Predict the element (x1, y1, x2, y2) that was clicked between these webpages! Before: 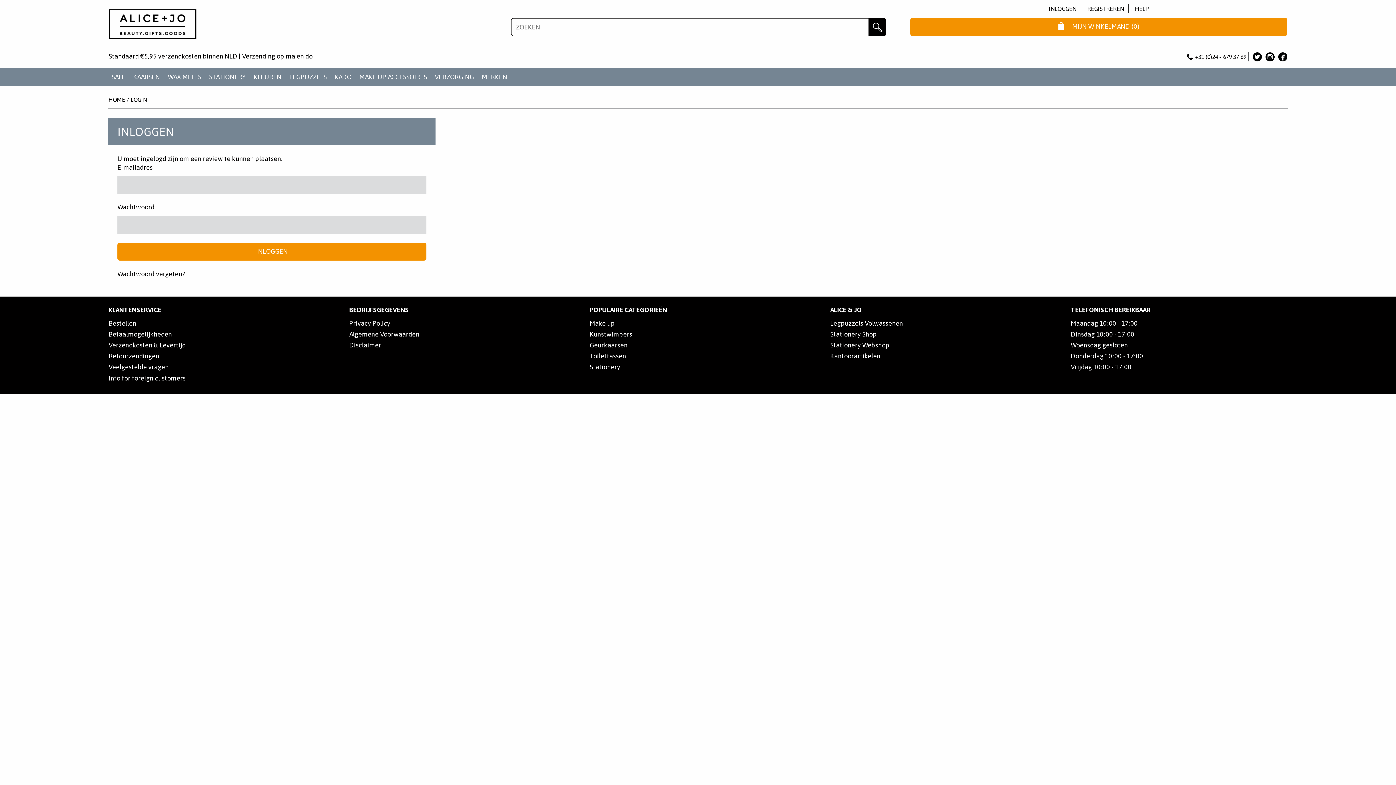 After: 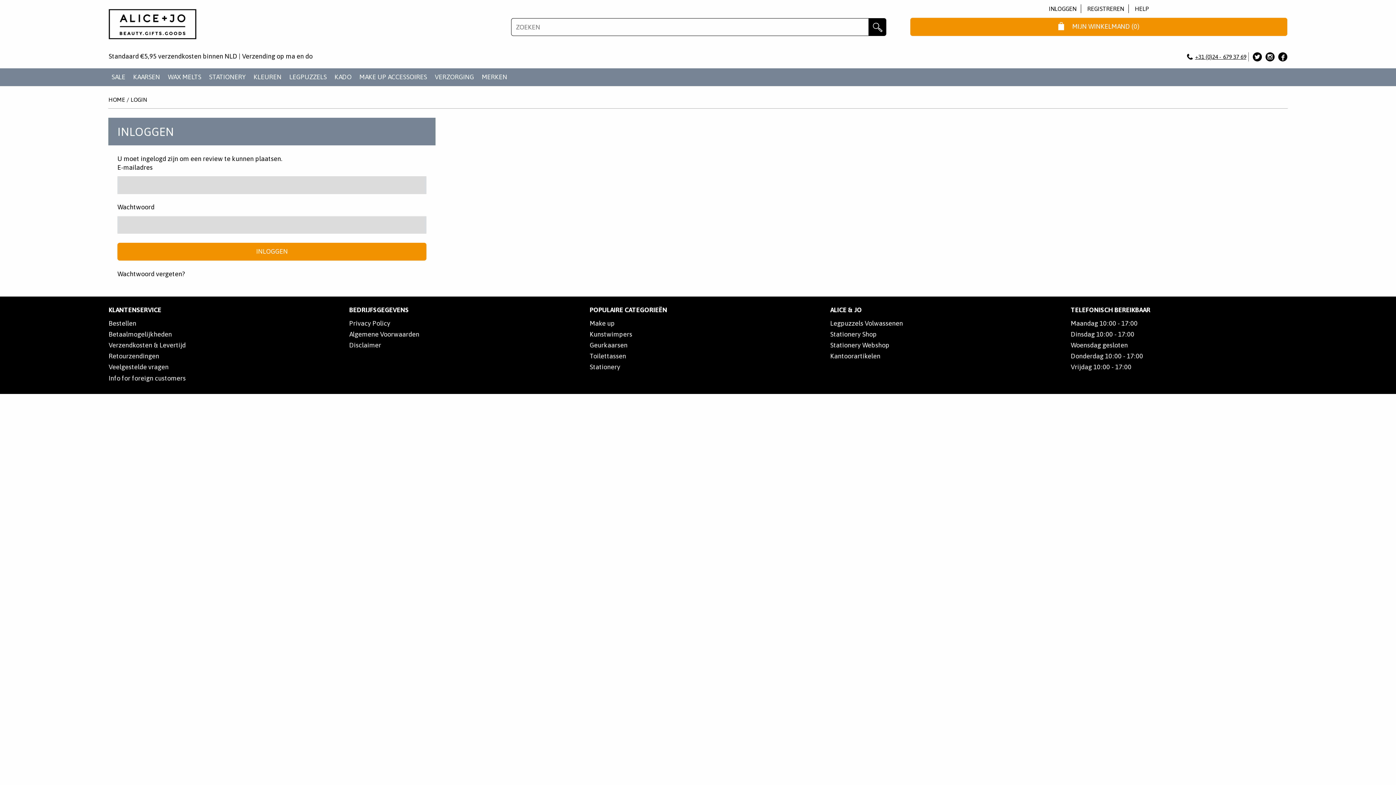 Action: label: +31 (0)24 - 679 37 69 bbox: (1187, 53, 1246, 60)